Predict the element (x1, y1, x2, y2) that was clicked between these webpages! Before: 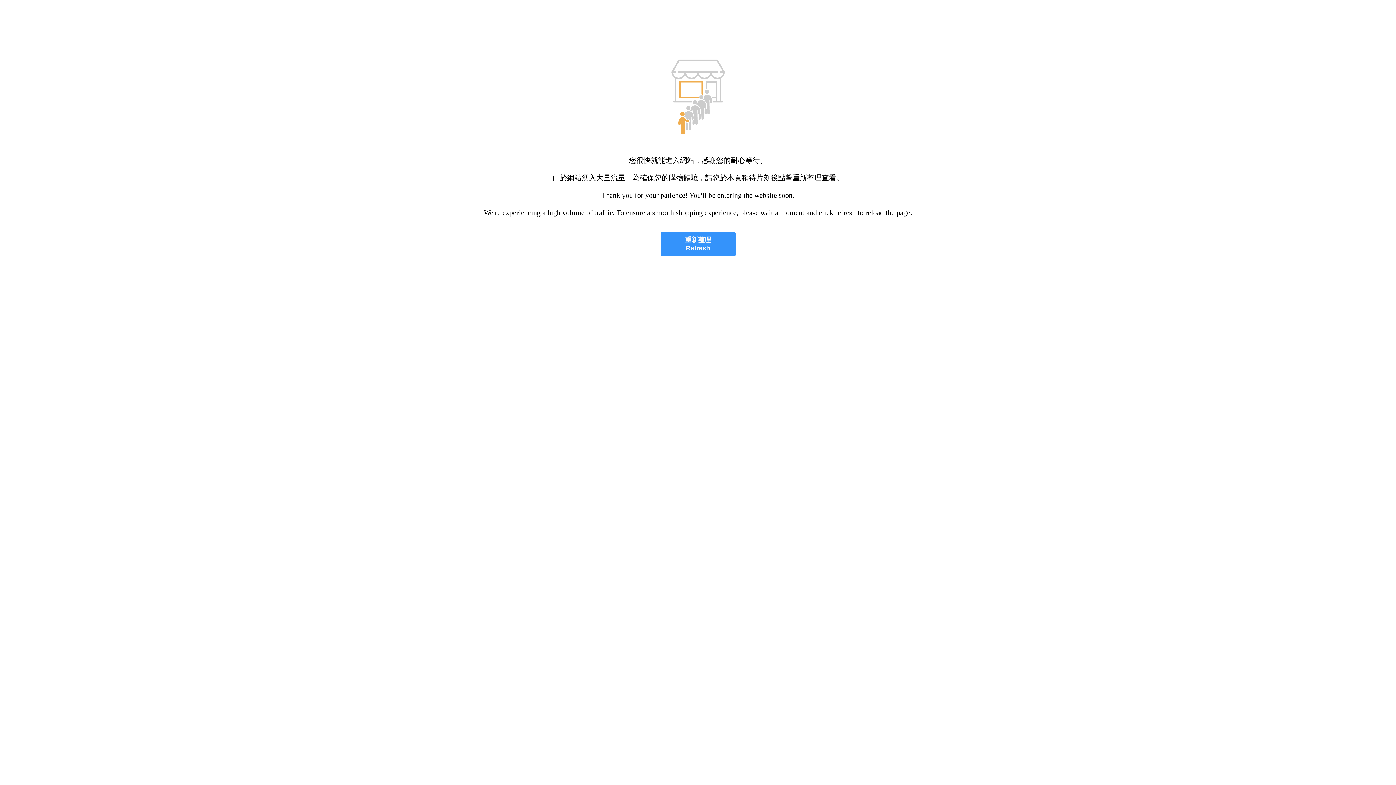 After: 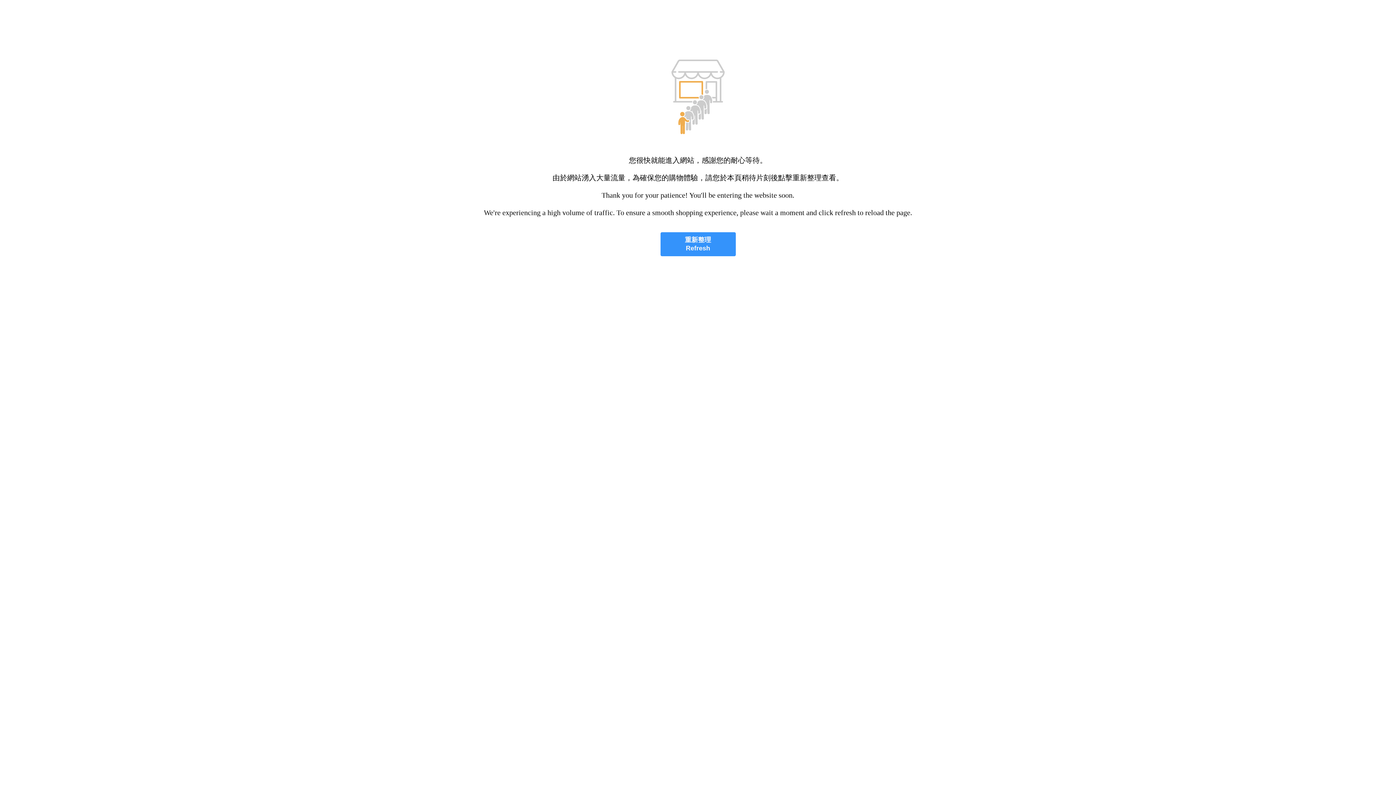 Action: label: 重新整理
Refresh bbox: (660, 232, 735, 256)